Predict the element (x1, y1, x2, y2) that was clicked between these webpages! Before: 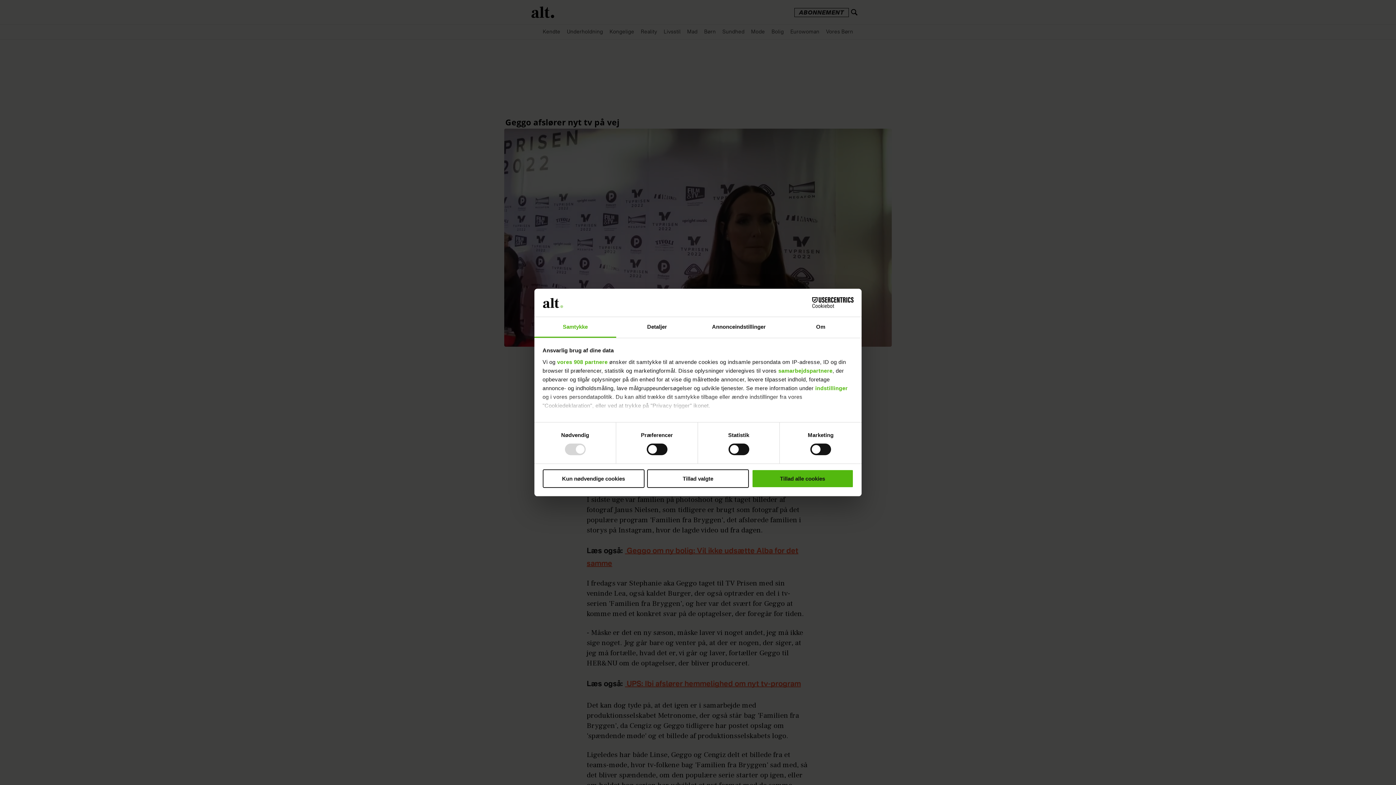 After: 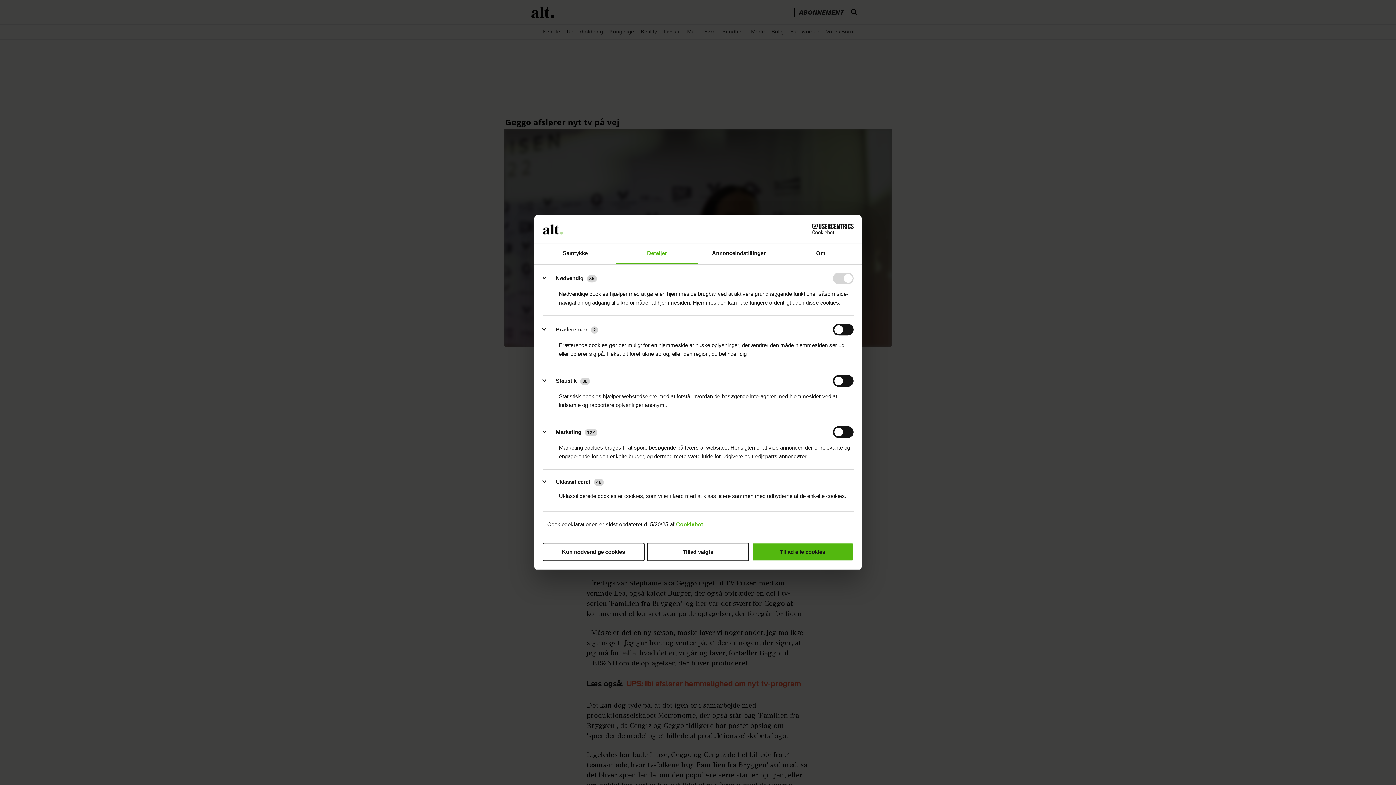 Action: label: indstillinger bbox: (815, 385, 848, 391)